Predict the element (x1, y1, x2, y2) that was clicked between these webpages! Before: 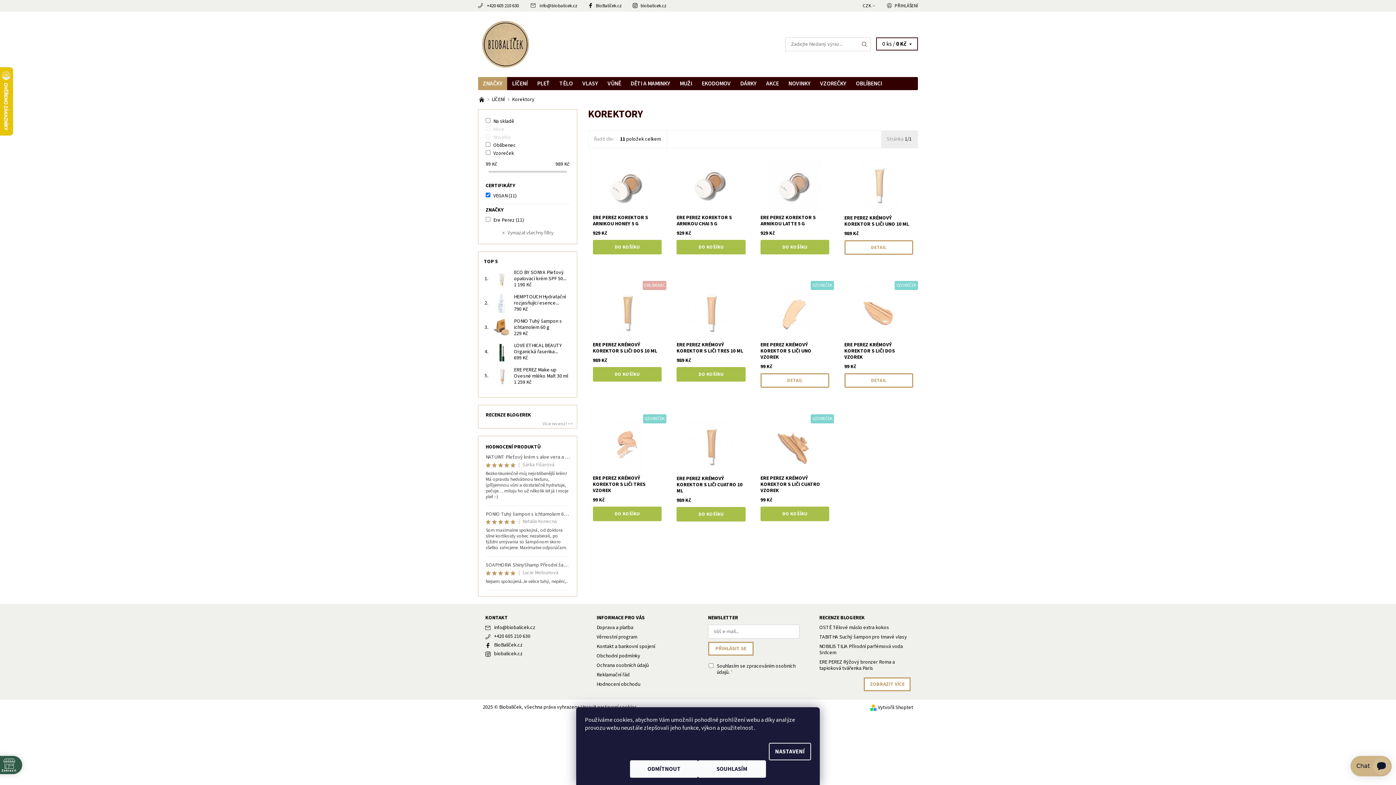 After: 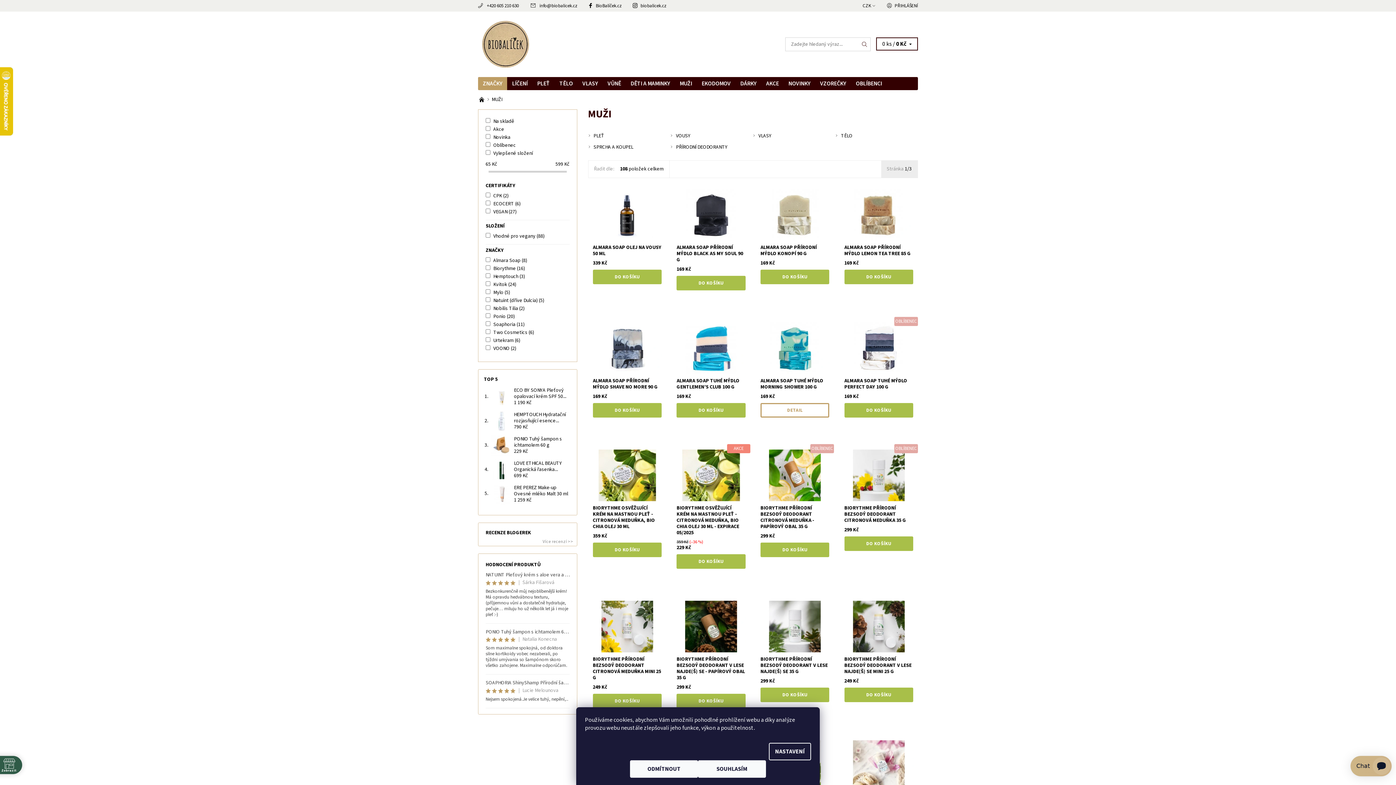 Action: bbox: (675, 77, 697, 90) label: MUŽI